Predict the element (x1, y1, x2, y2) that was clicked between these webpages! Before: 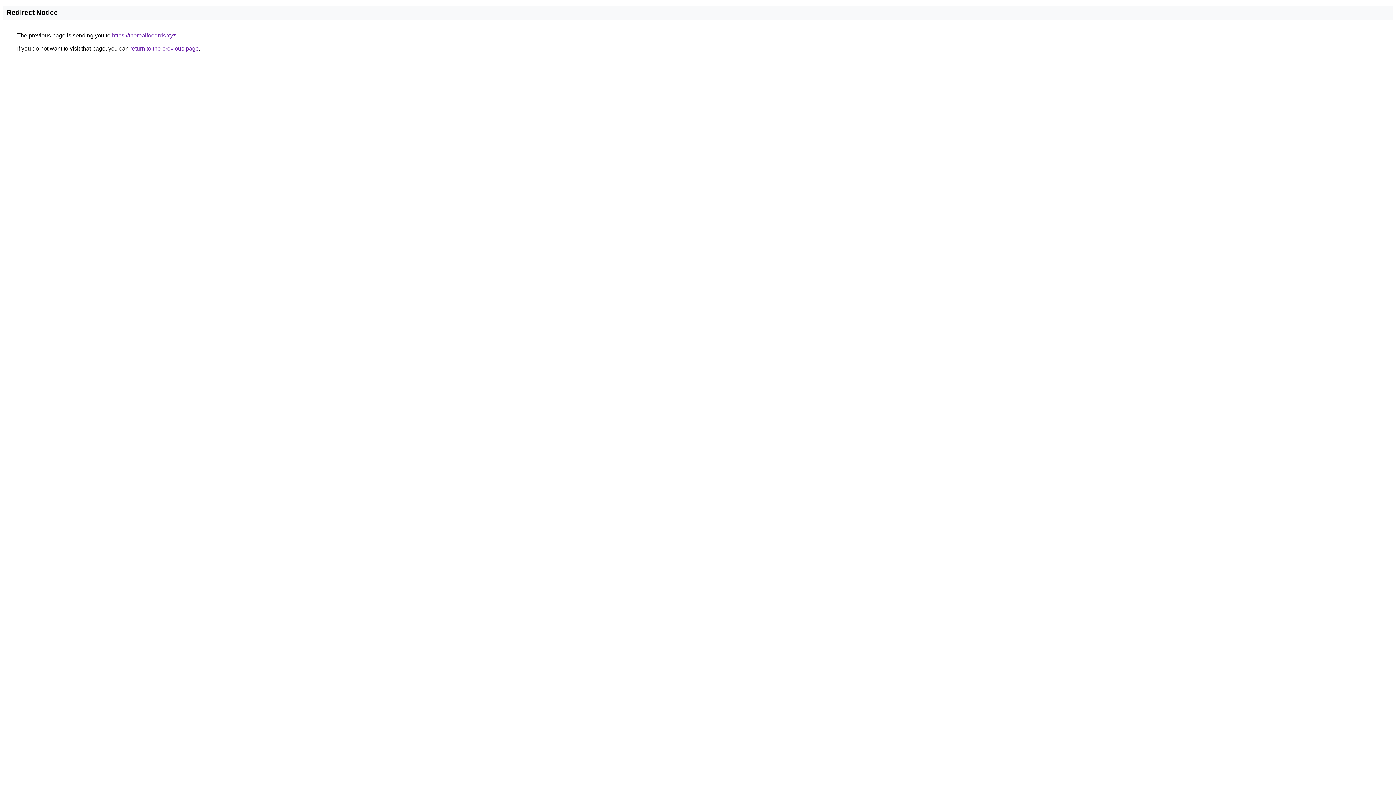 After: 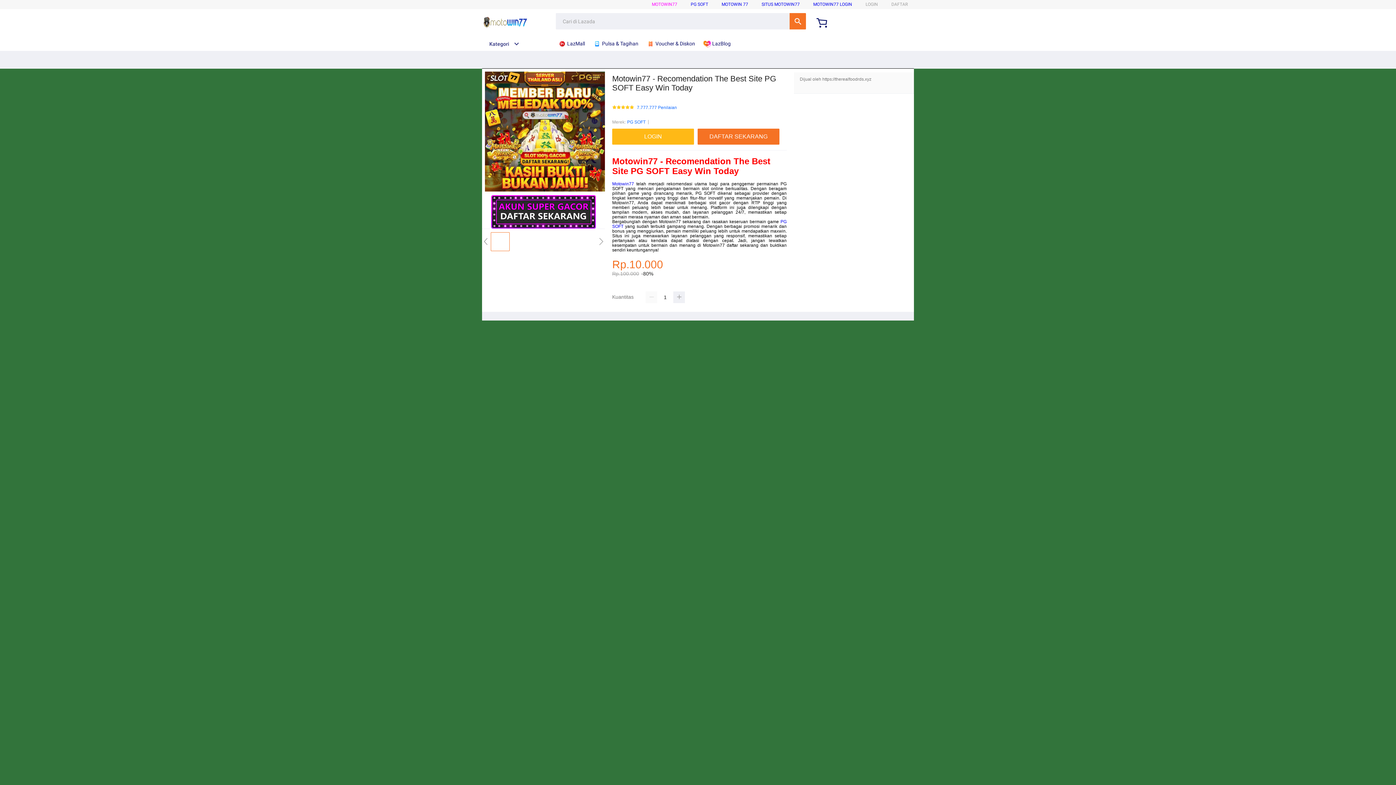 Action: bbox: (112, 32, 176, 38) label: https://therealfoodrds.xyz